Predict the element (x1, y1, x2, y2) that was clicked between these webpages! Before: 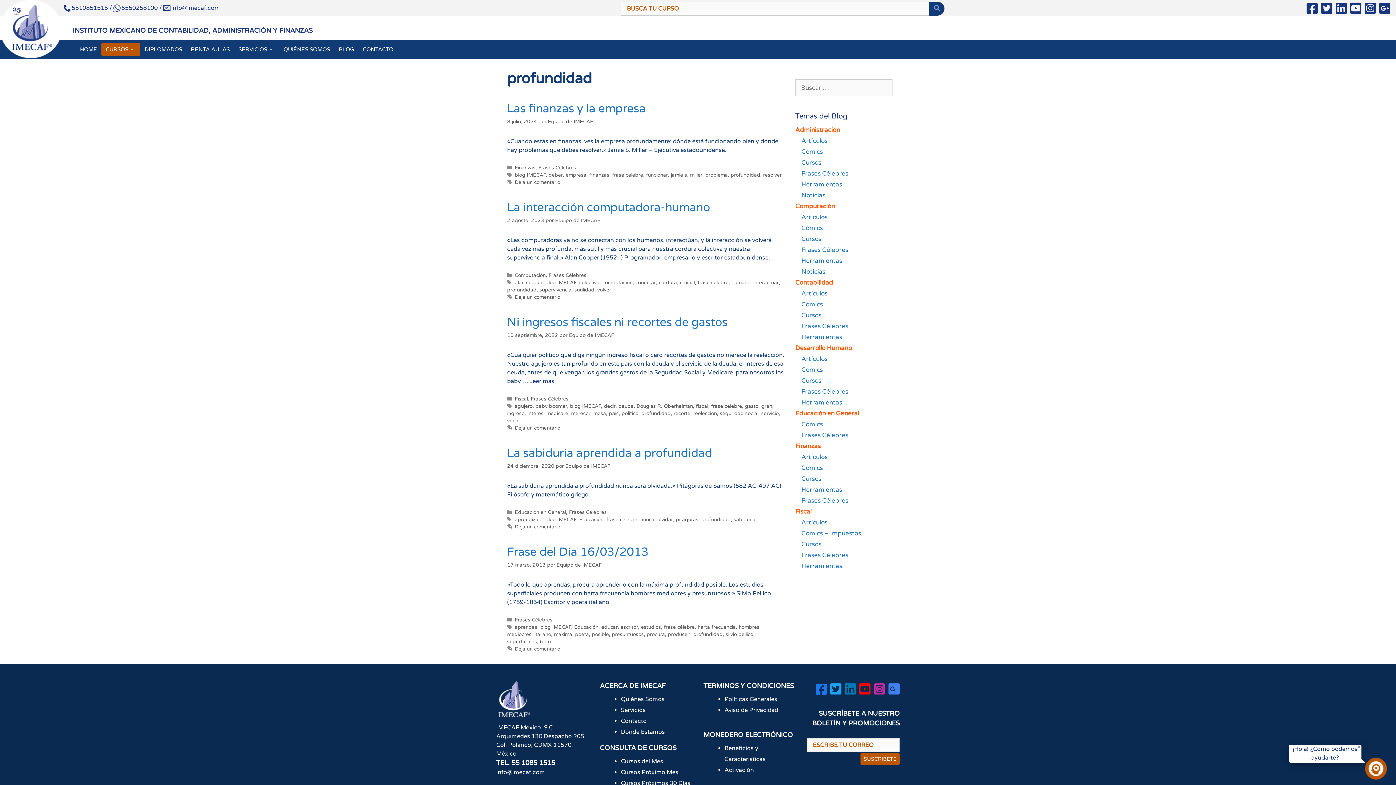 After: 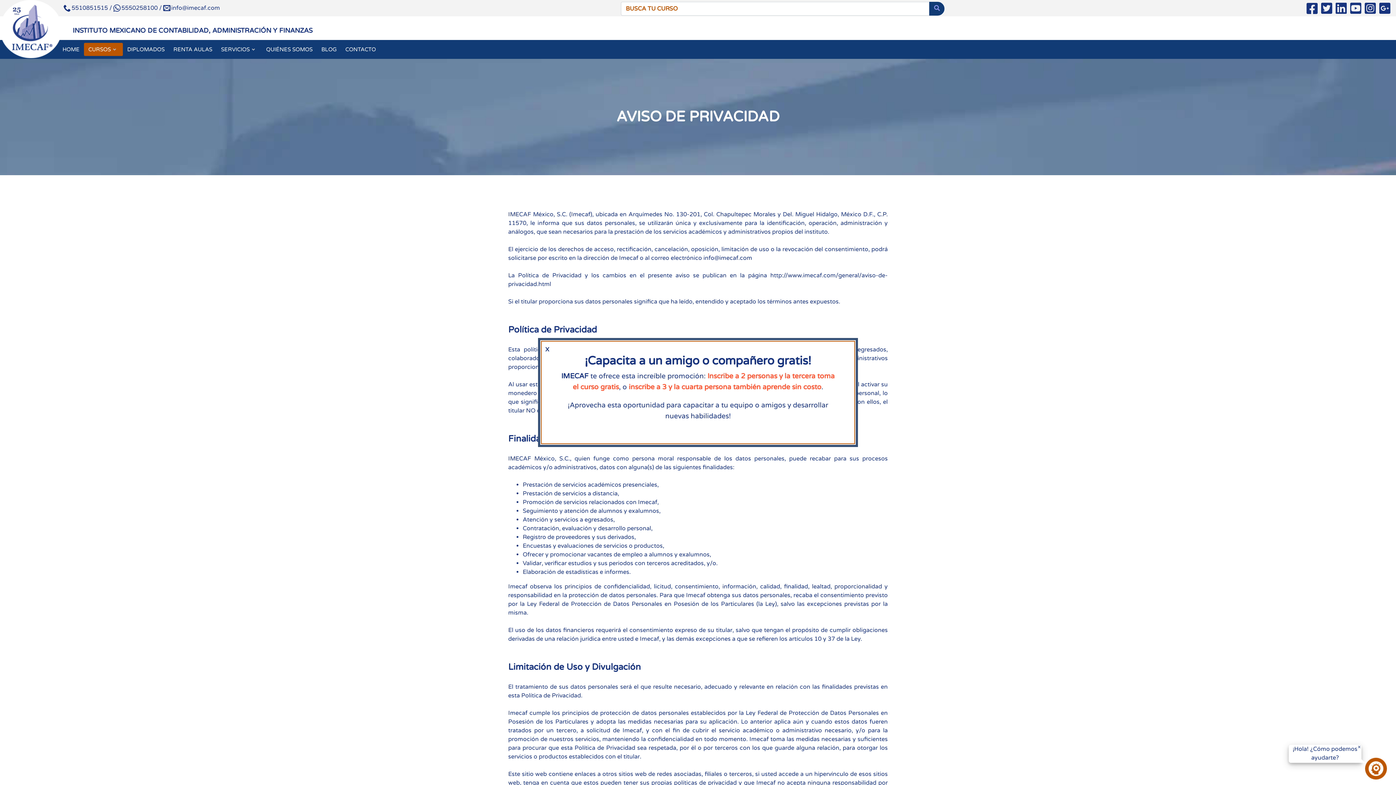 Action: bbox: (724, 706, 778, 714) label: Aviso de Privacidad